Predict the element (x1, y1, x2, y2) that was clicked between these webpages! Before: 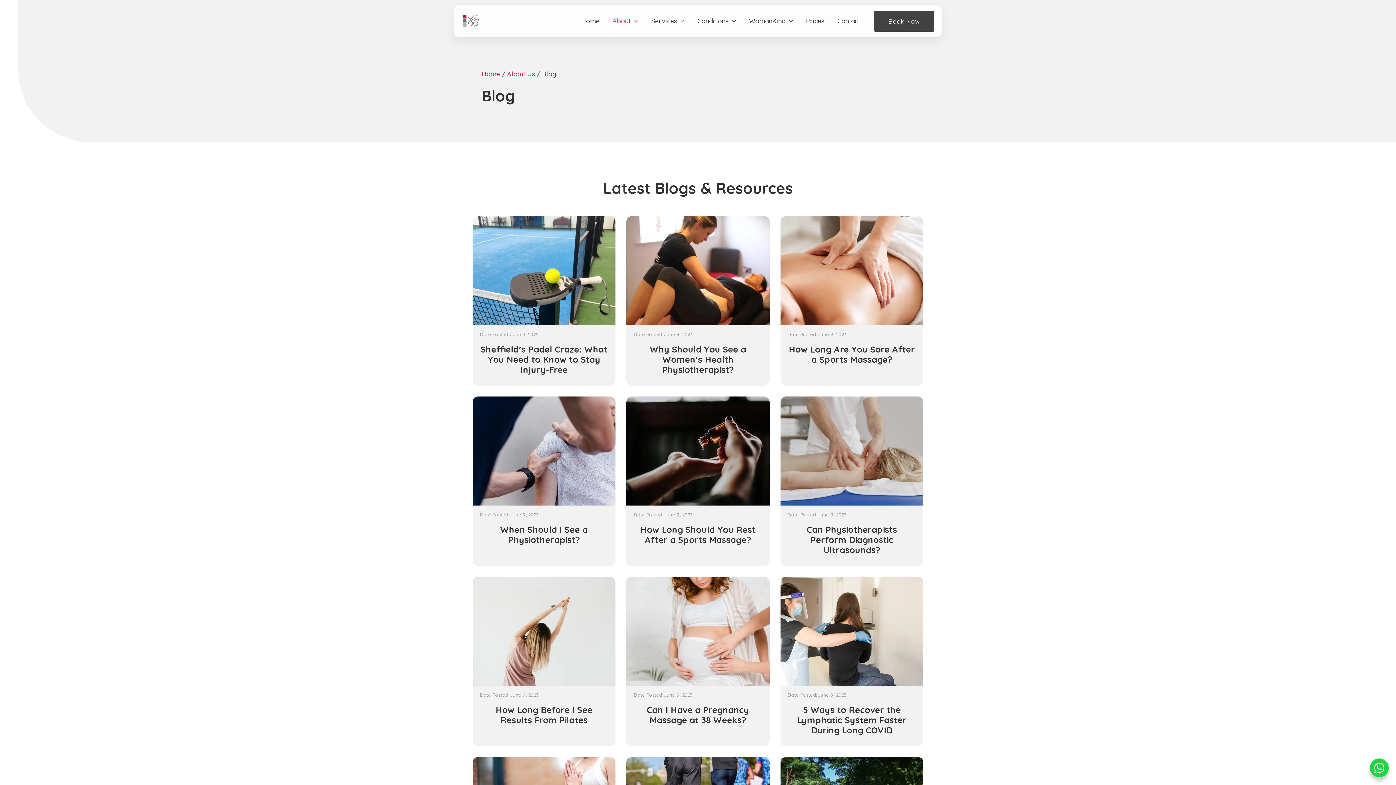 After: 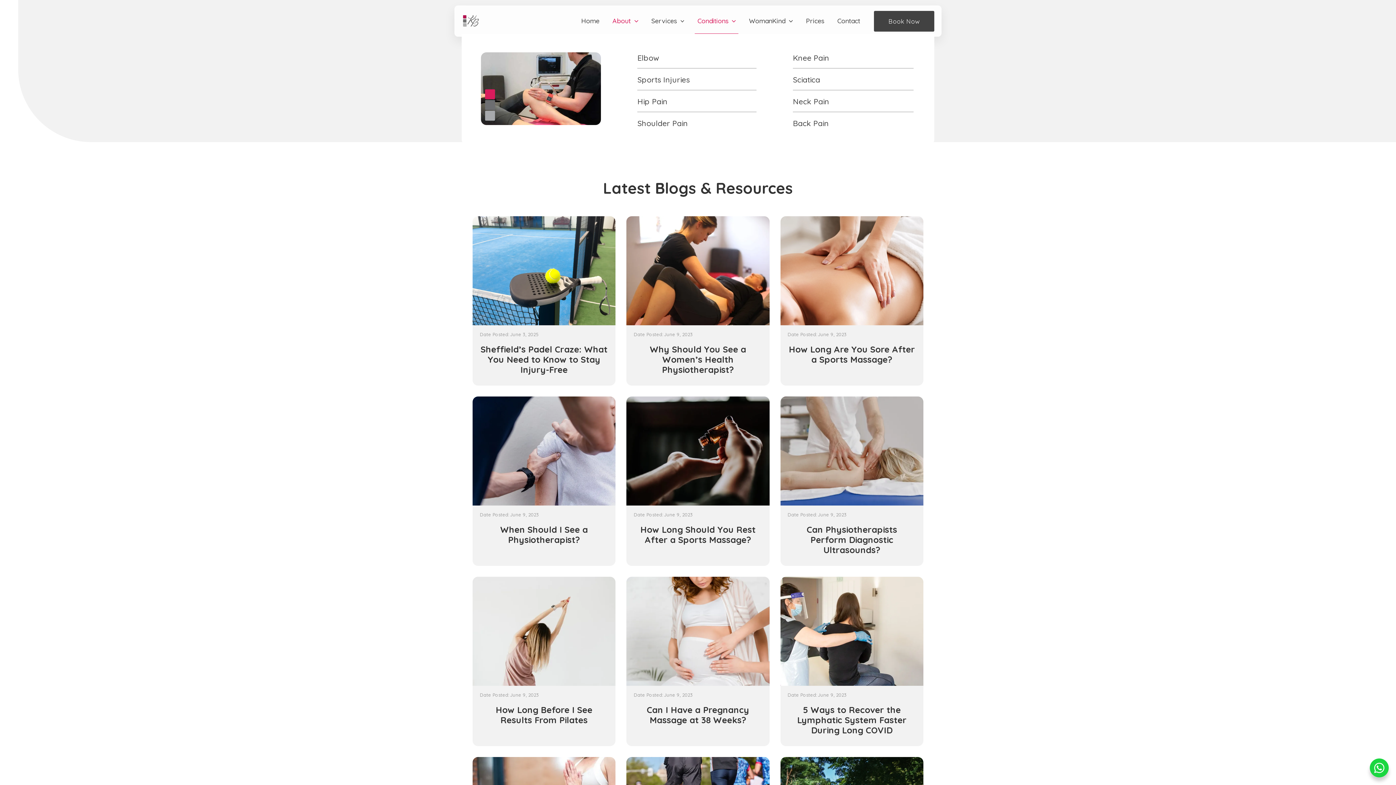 Action: label: Conditions bbox: (691, 8, 742, 33)